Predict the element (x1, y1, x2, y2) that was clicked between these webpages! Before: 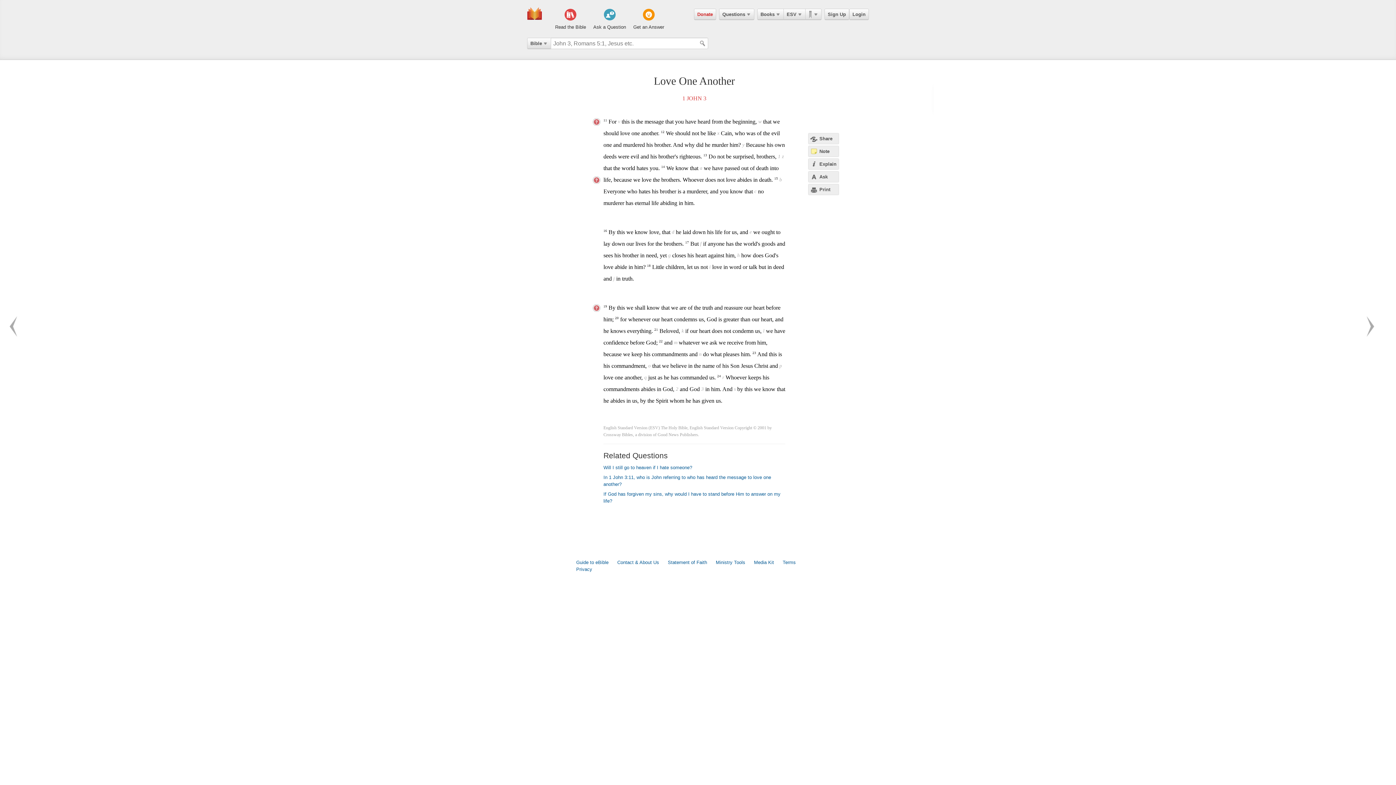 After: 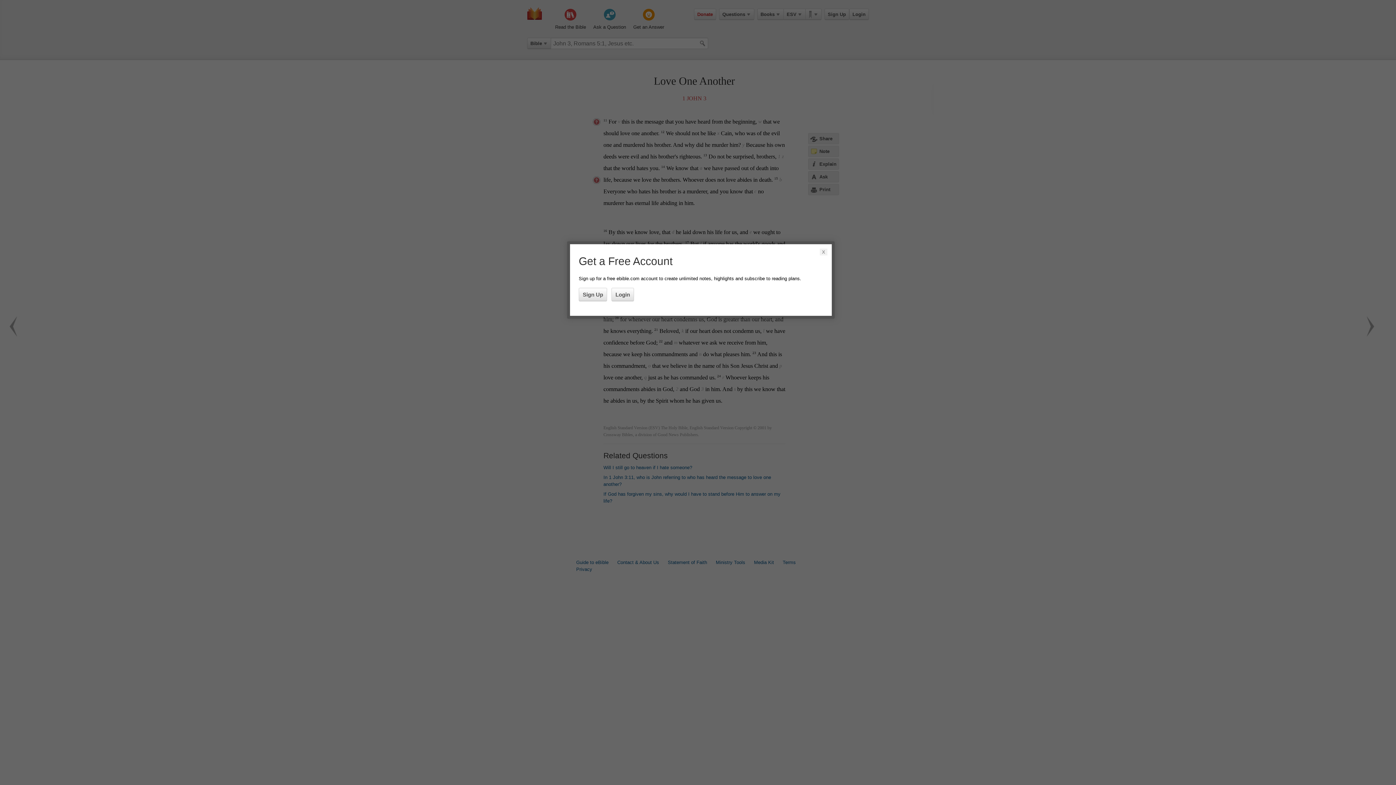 Action: label: Note bbox: (808, 145, 839, 157)